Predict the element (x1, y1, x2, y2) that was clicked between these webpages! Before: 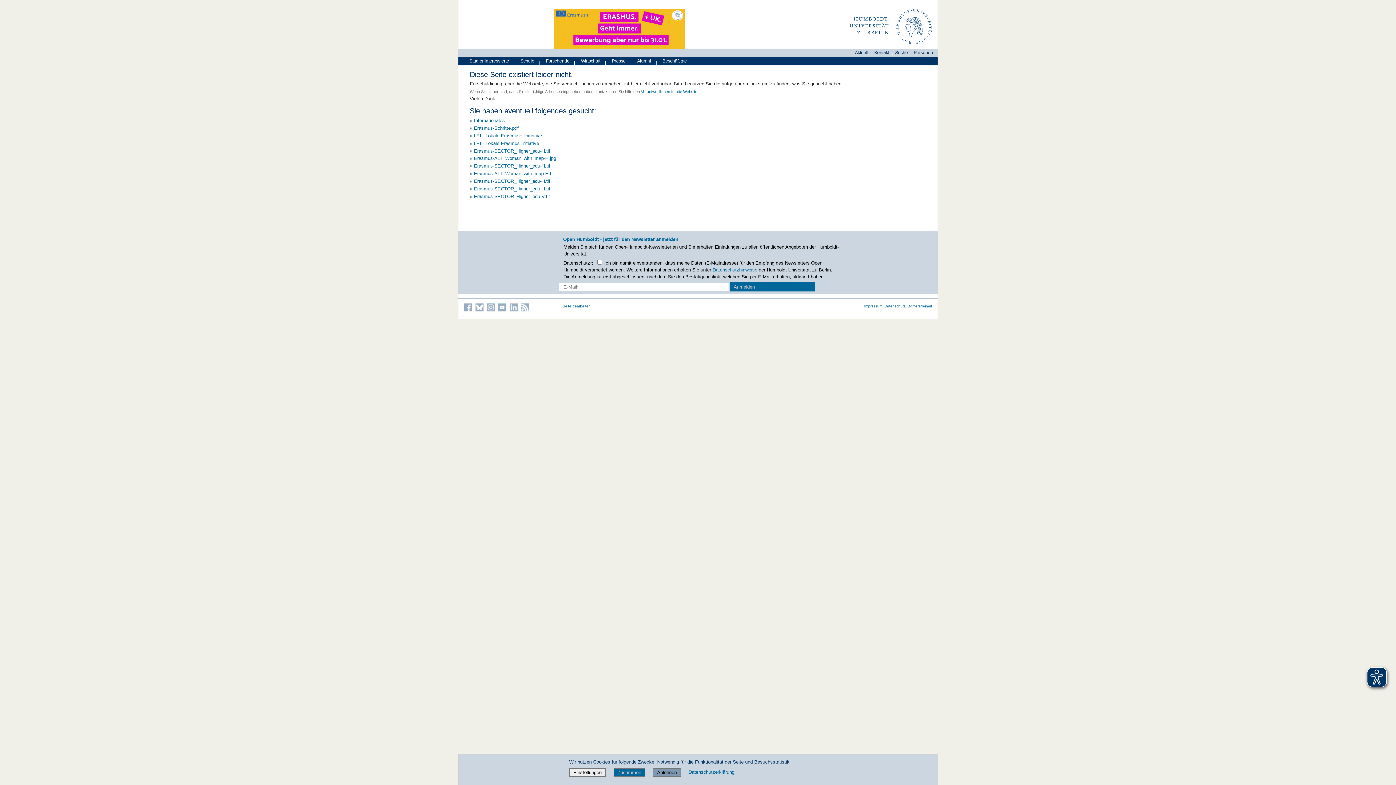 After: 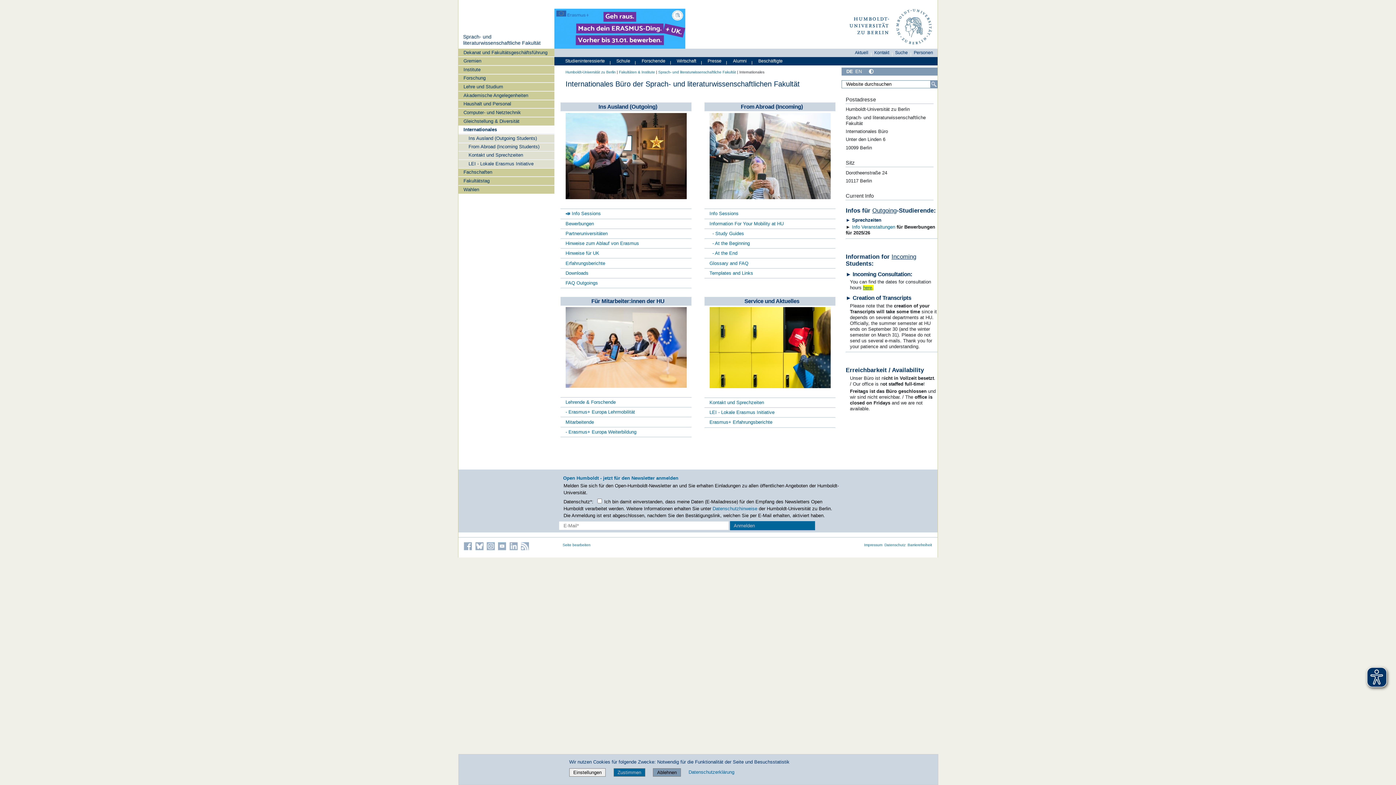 Action: bbox: (554, 8, 685, 48)